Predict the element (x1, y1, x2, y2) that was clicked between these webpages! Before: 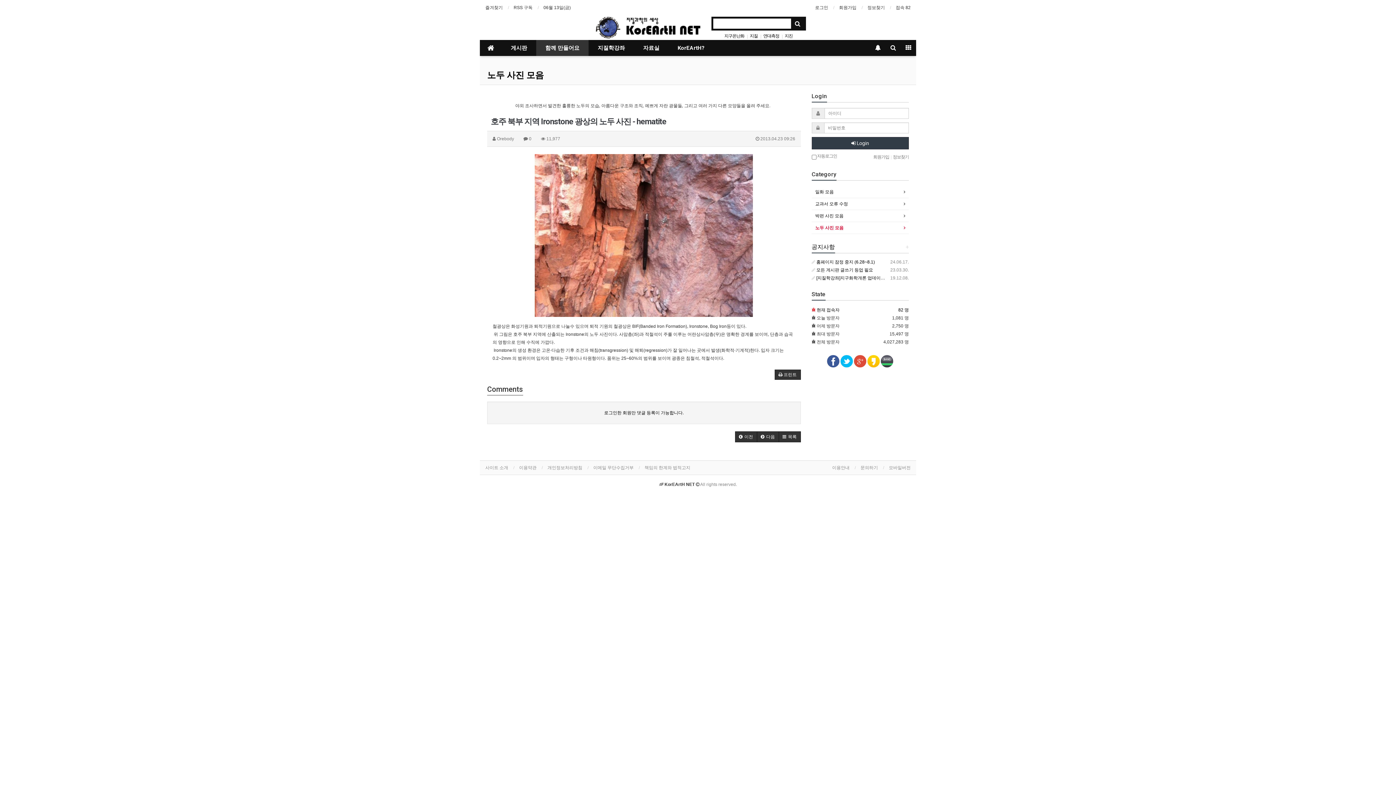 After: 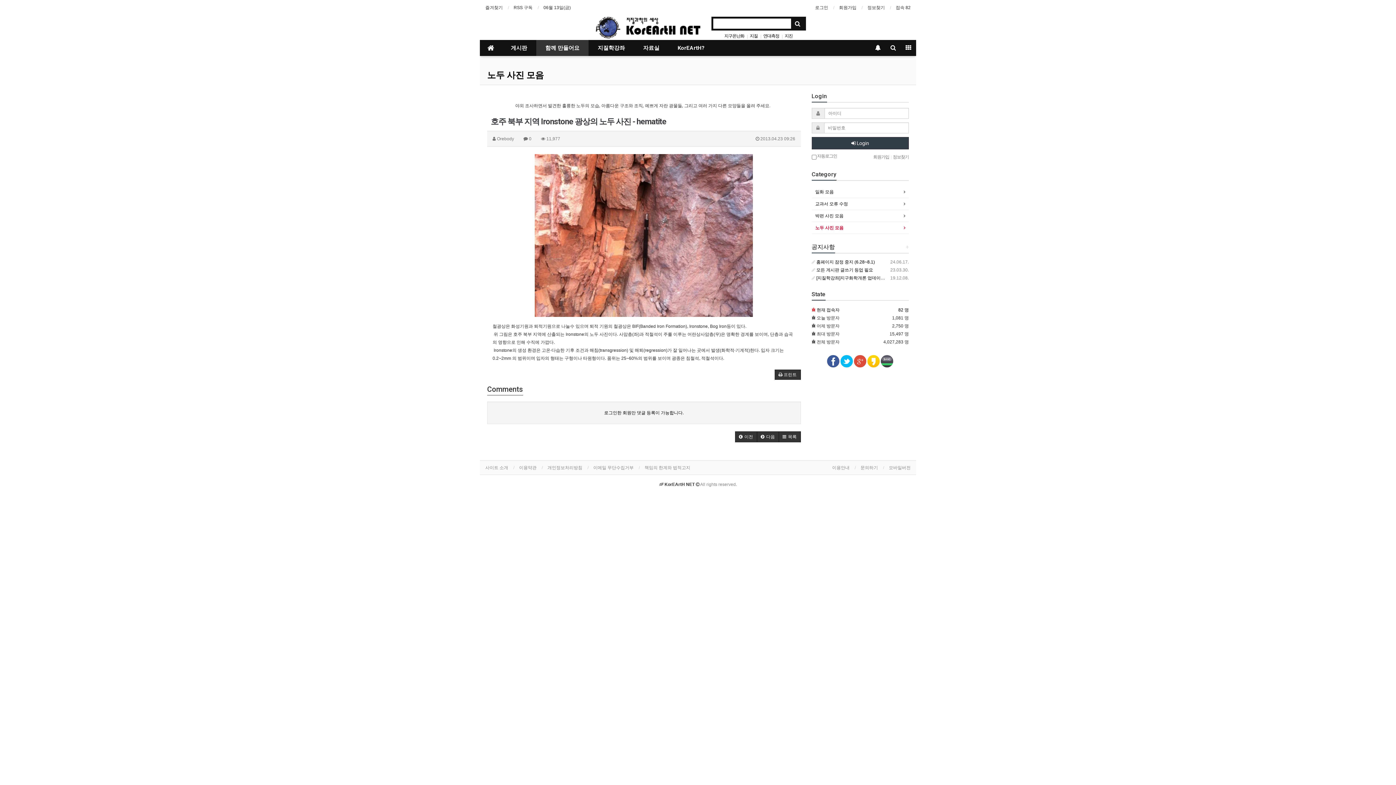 Action: bbox: (893, 154, 909, 159) label: 정보찾기